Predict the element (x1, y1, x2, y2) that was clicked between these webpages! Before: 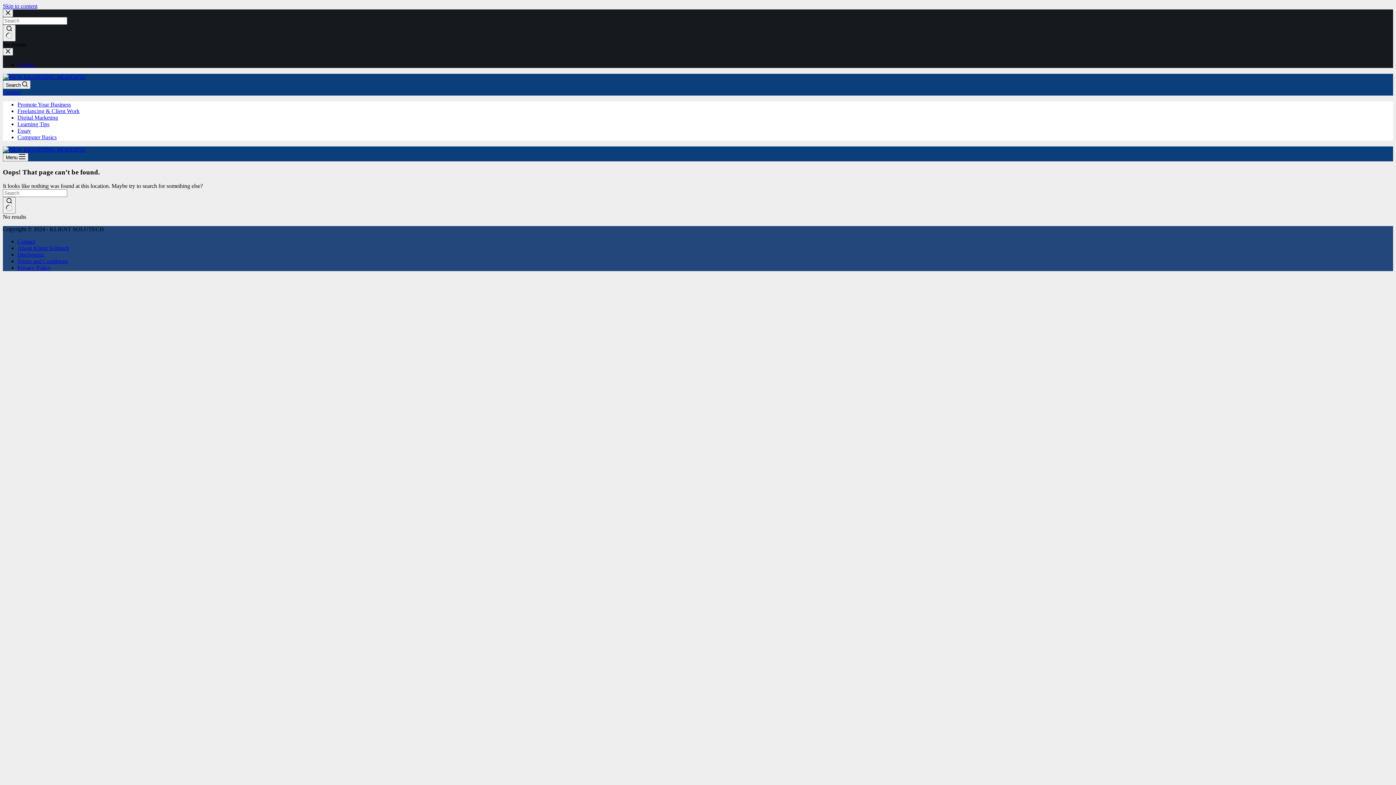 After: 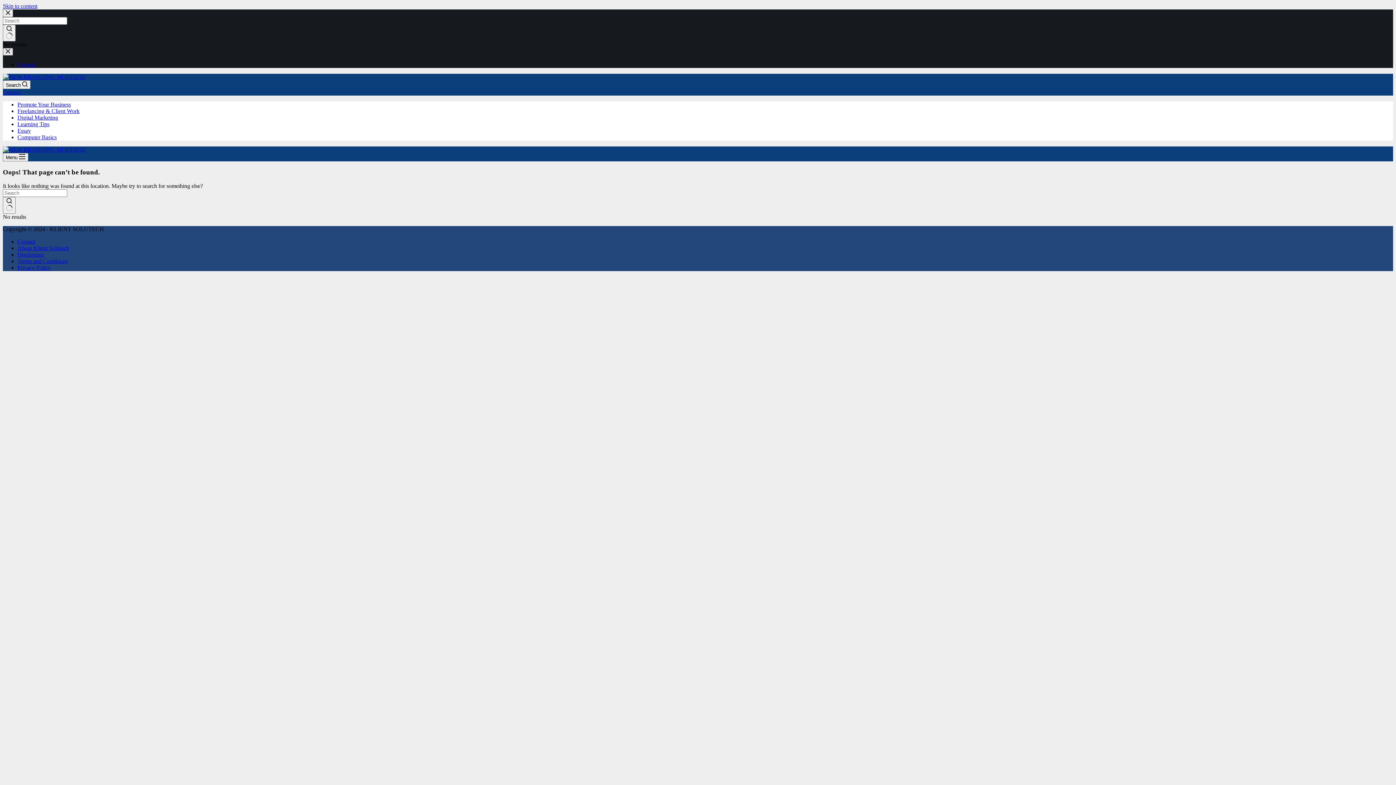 Action: label: Close drawer bbox: (2, 48, 13, 55)